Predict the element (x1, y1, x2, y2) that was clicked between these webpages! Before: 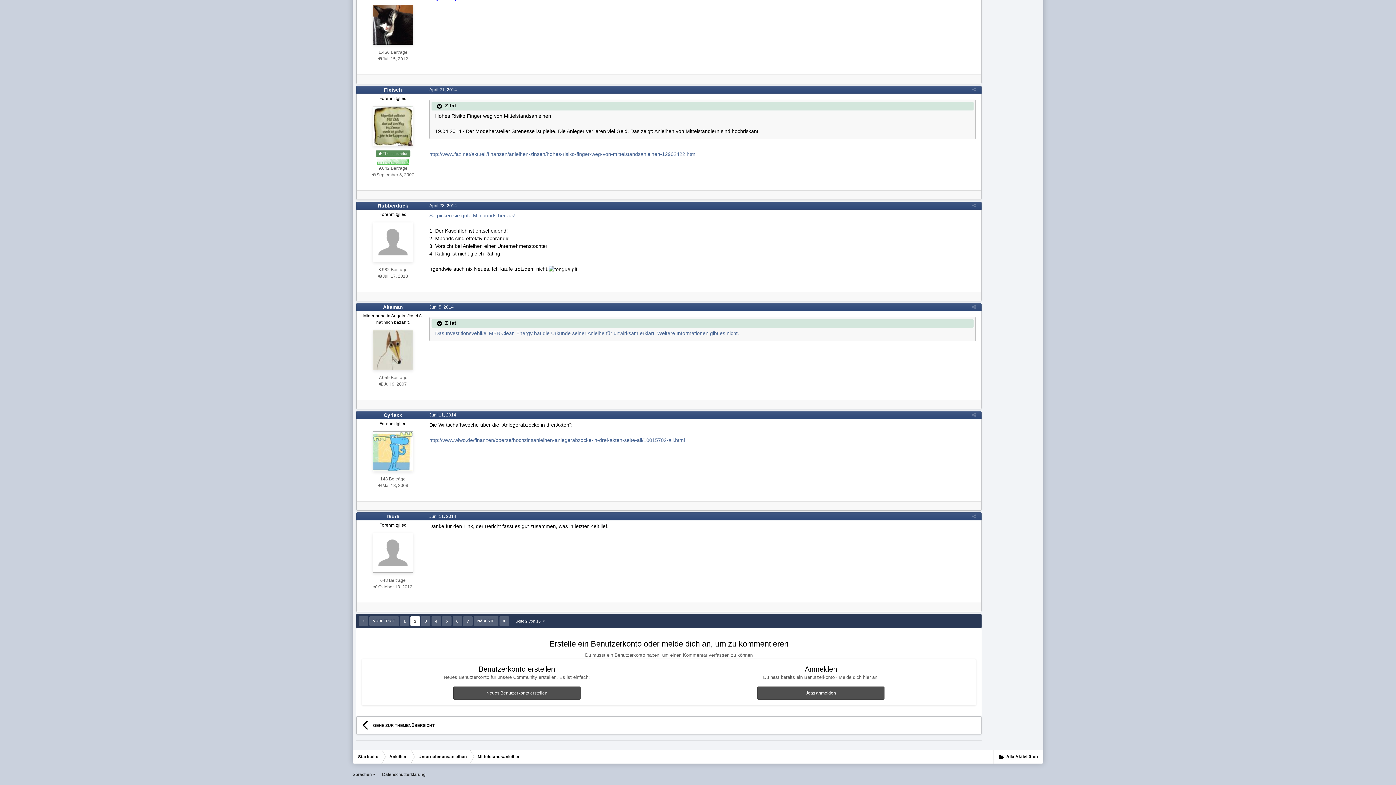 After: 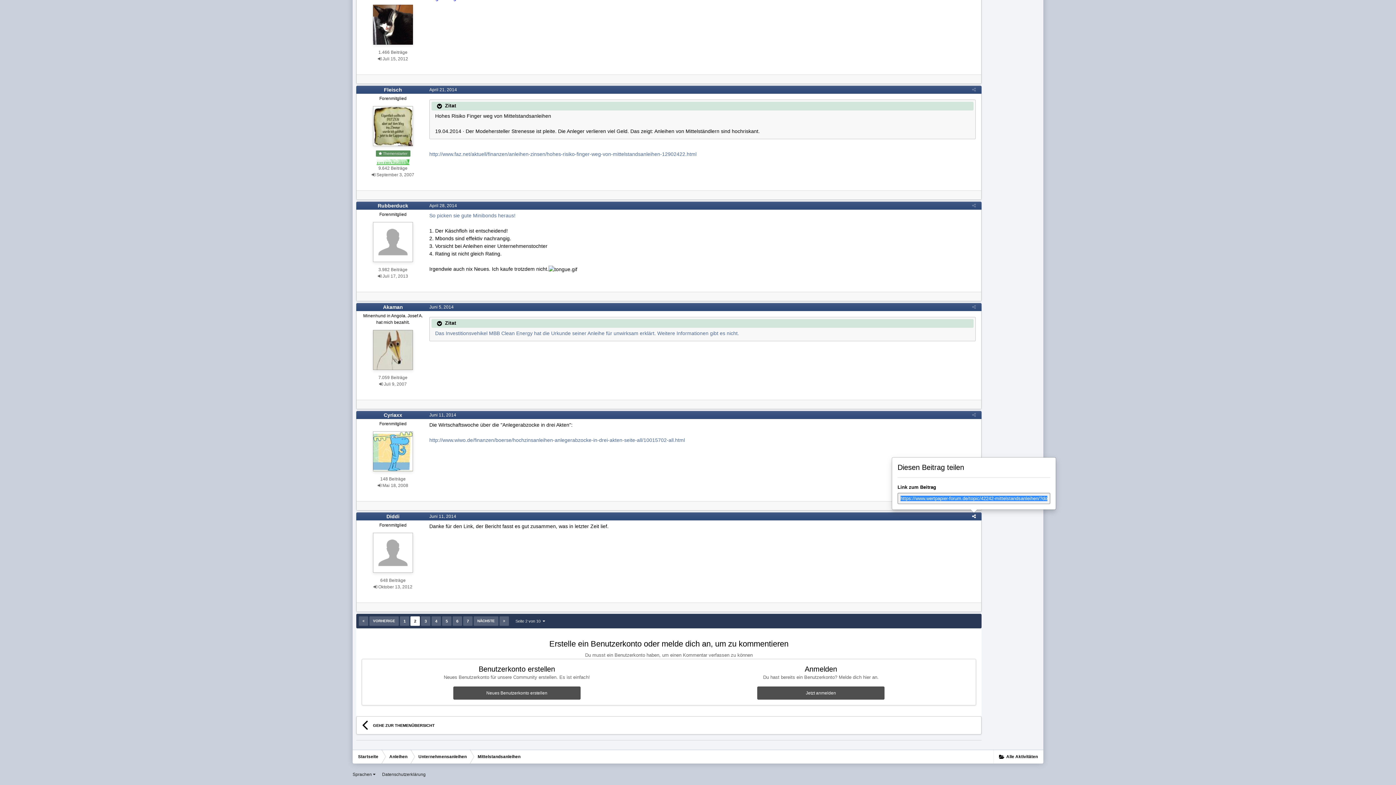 Action: bbox: (972, 514, 976, 519)